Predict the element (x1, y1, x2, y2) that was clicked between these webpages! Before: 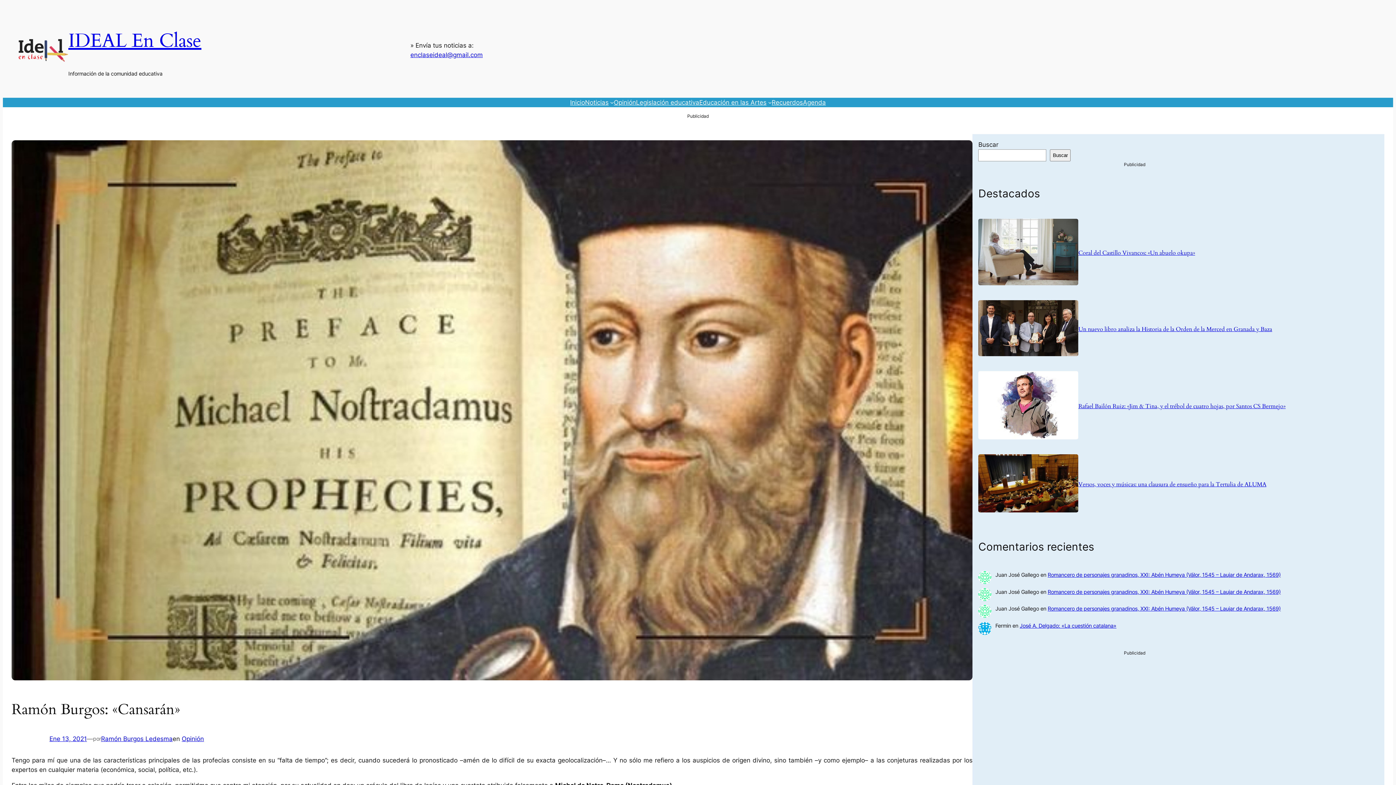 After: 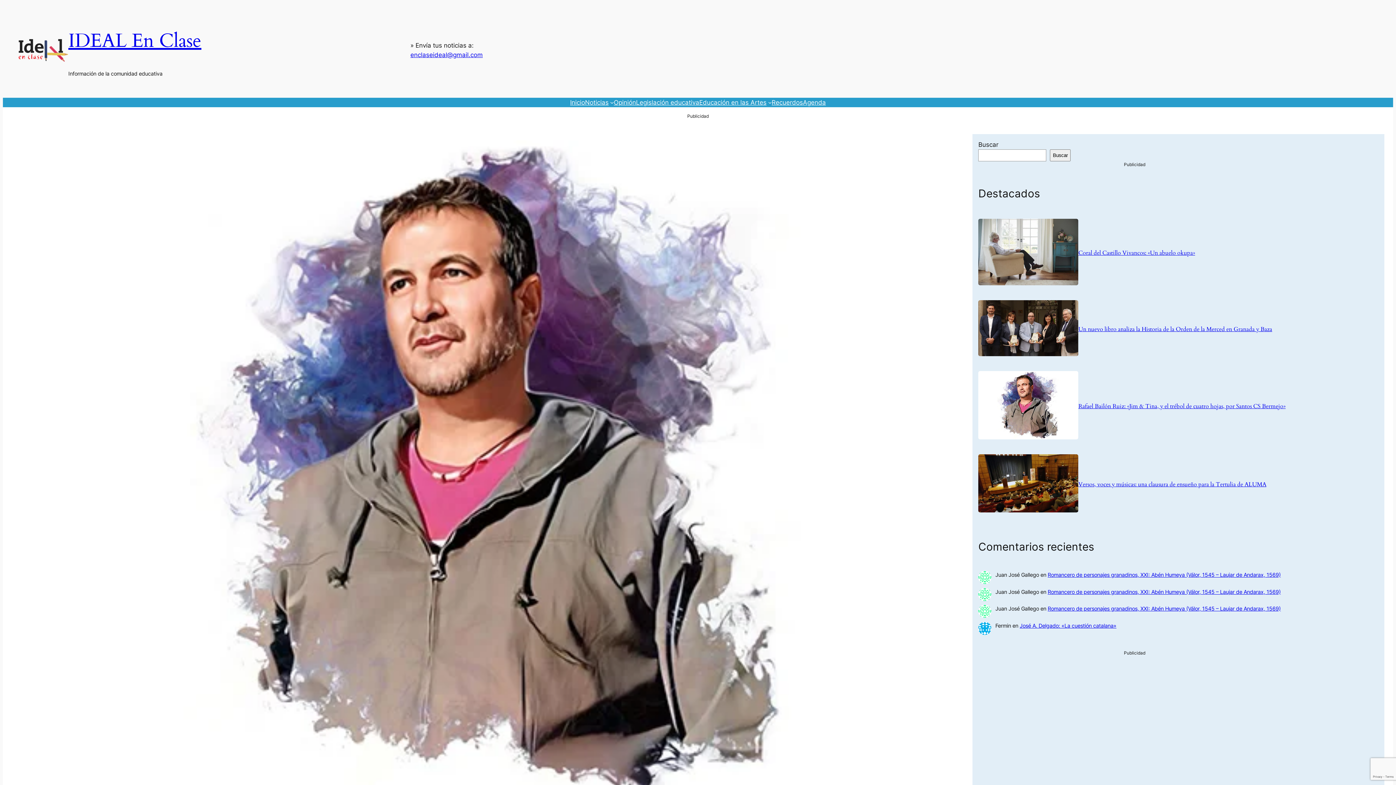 Action: label: Rafael Bailón Ruiz: «Jim & Tina, y el trébol de cuatro hojas, por Santos CS Bermejo» bbox: (1078, 402, 1285, 410)